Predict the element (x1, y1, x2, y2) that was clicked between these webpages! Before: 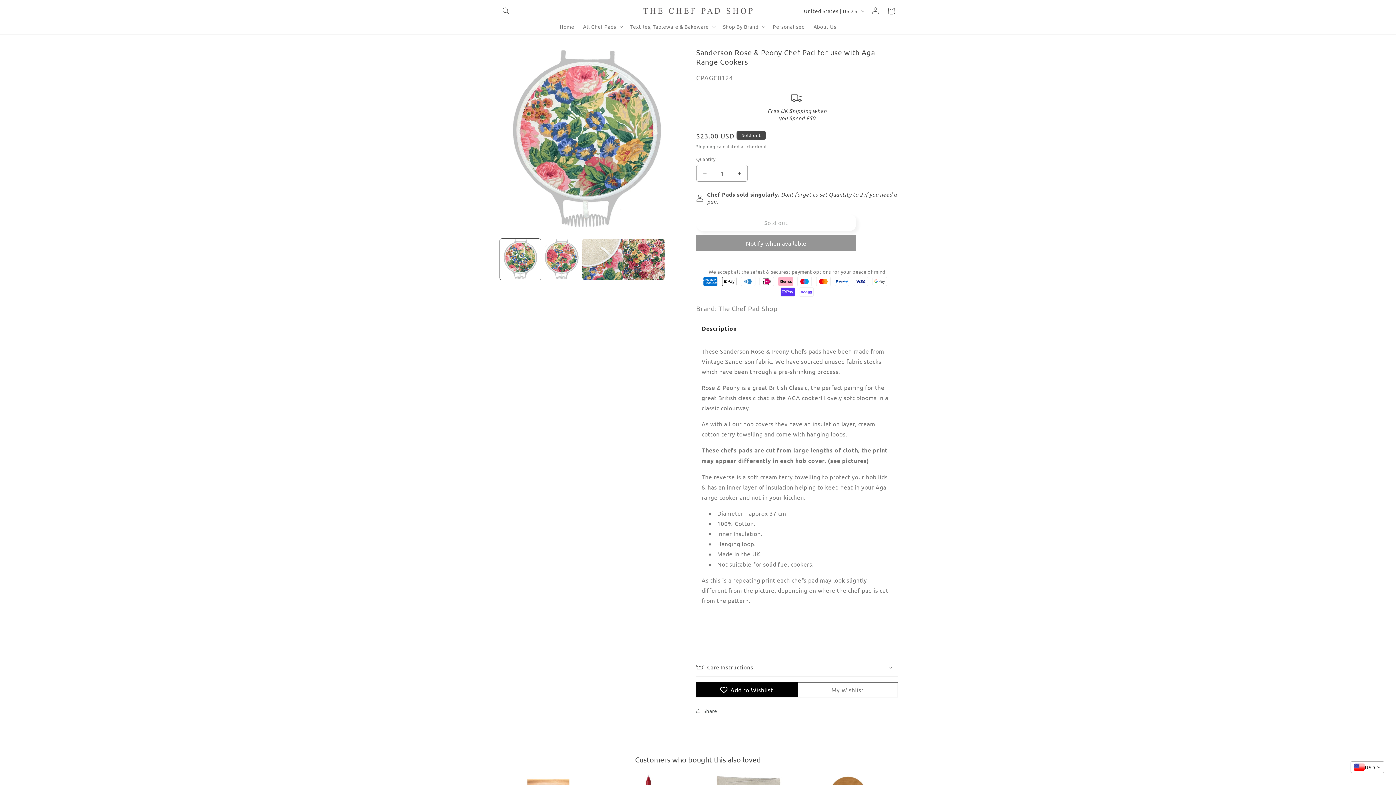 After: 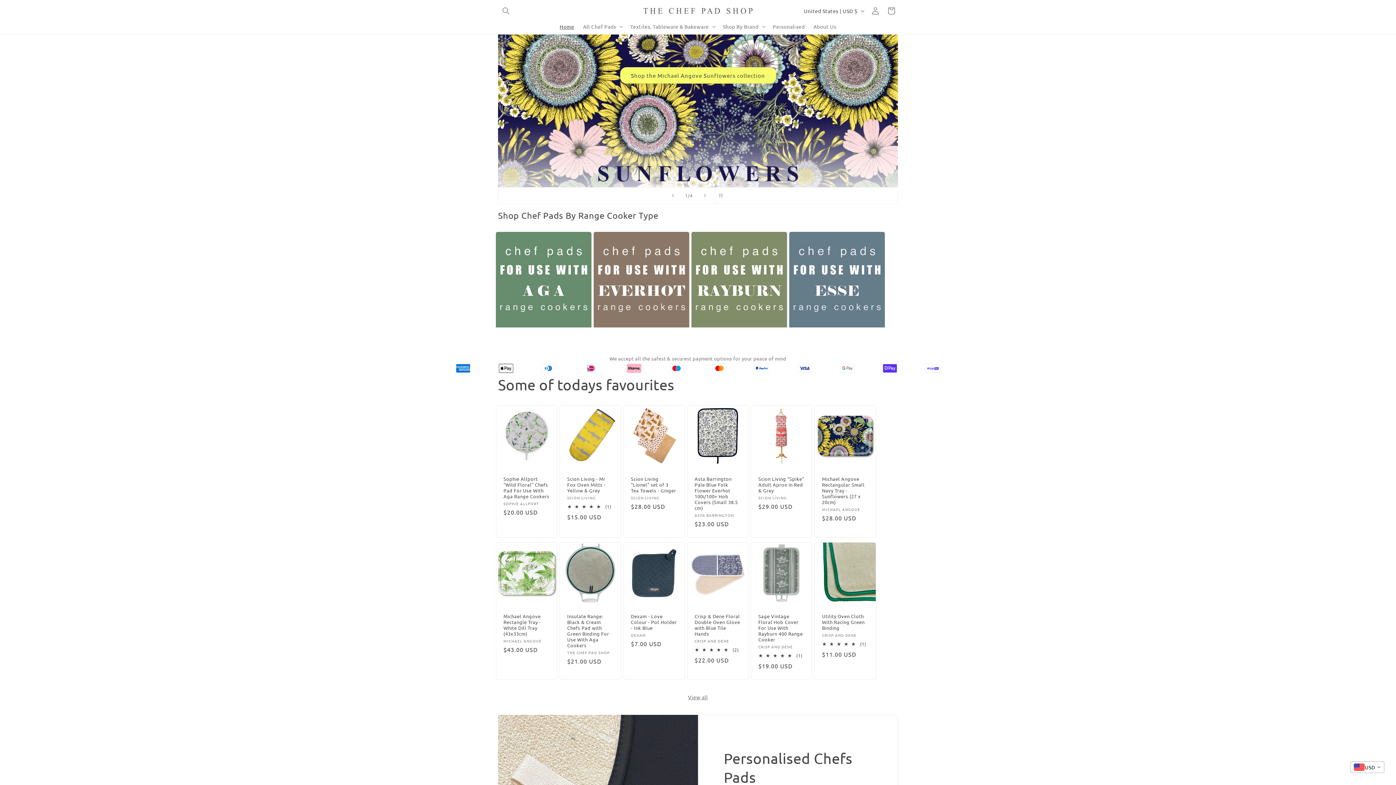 Action: label: Home bbox: (555, 18, 578, 34)